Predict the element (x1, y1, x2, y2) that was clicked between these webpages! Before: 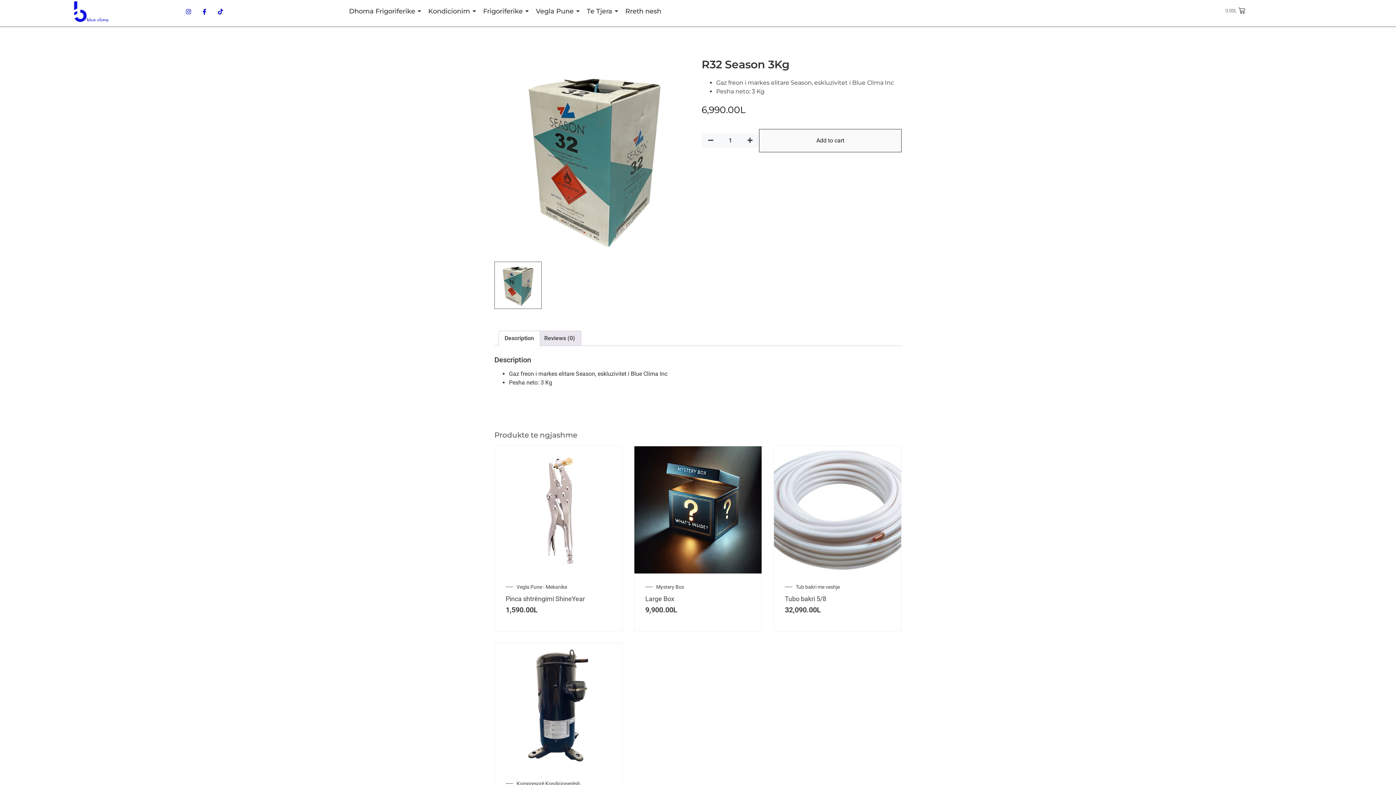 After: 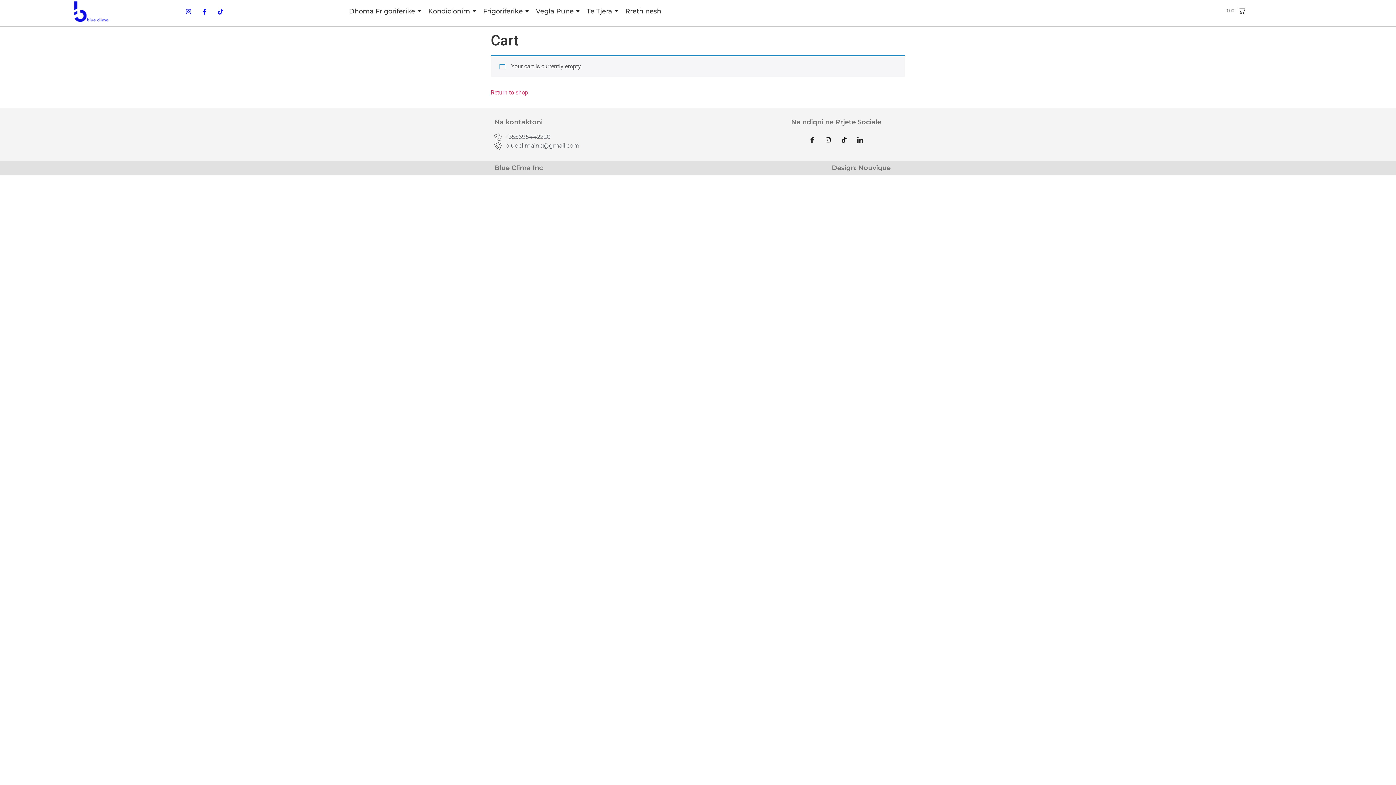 Action: label: 0.00L bbox: (1222, 3, 1249, 17)